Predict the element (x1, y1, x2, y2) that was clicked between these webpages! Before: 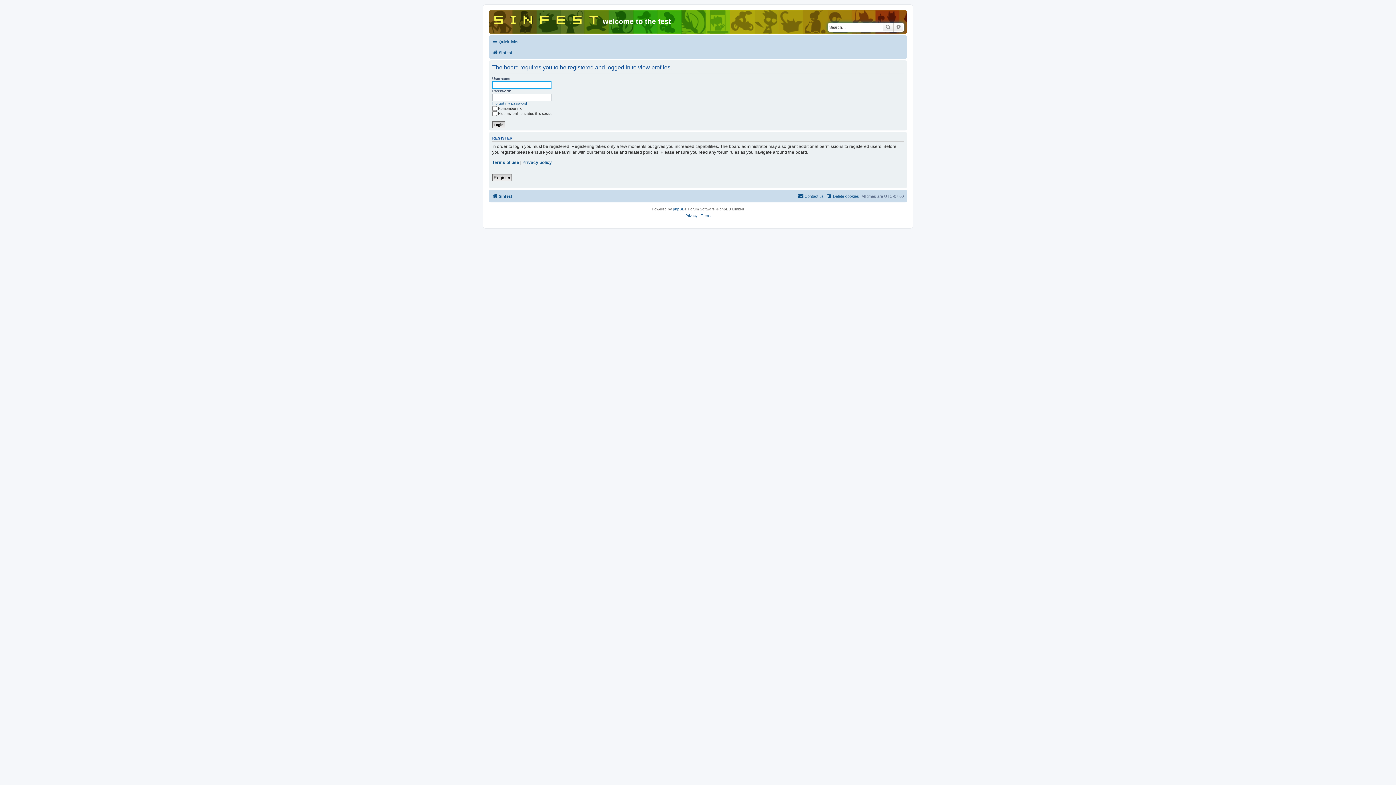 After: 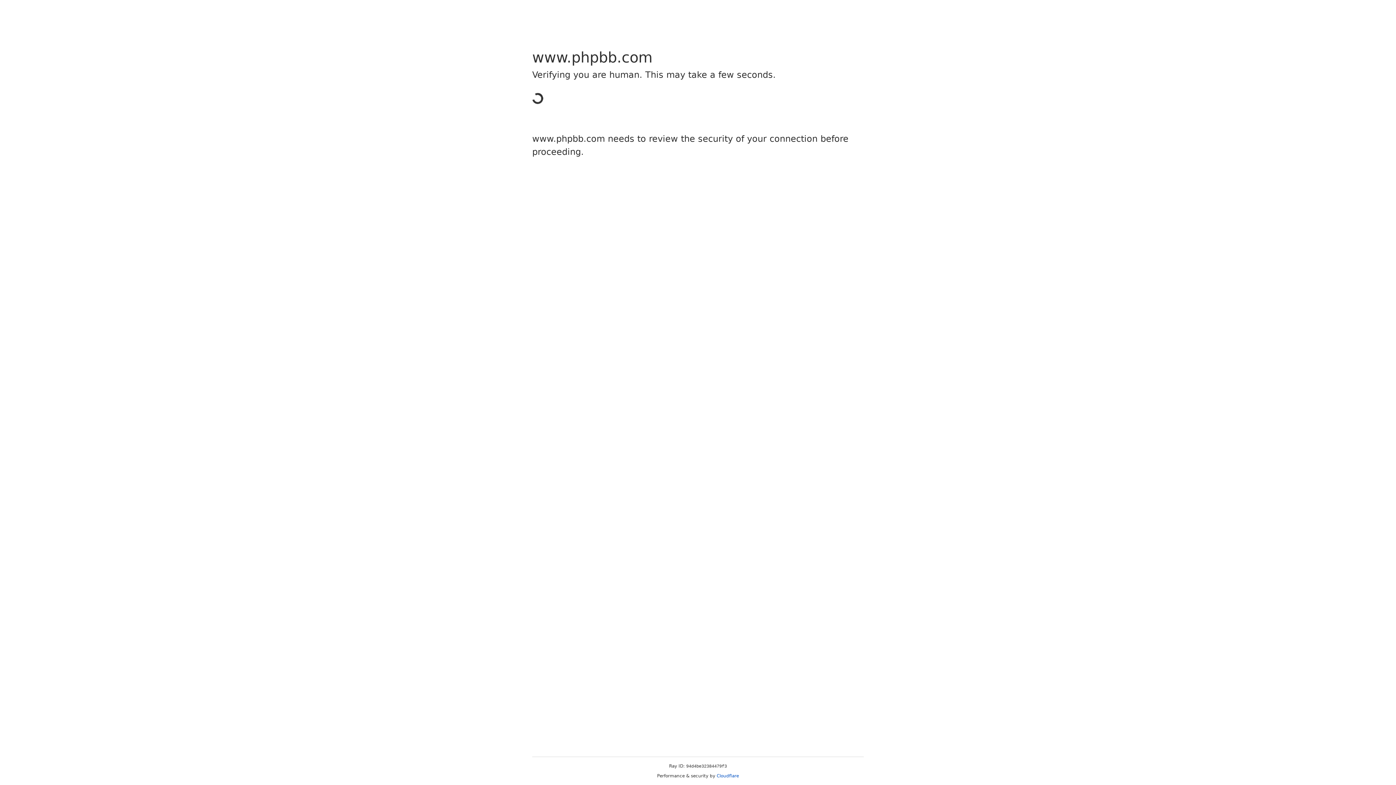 Action: bbox: (673, 206, 684, 212) label: phpBB